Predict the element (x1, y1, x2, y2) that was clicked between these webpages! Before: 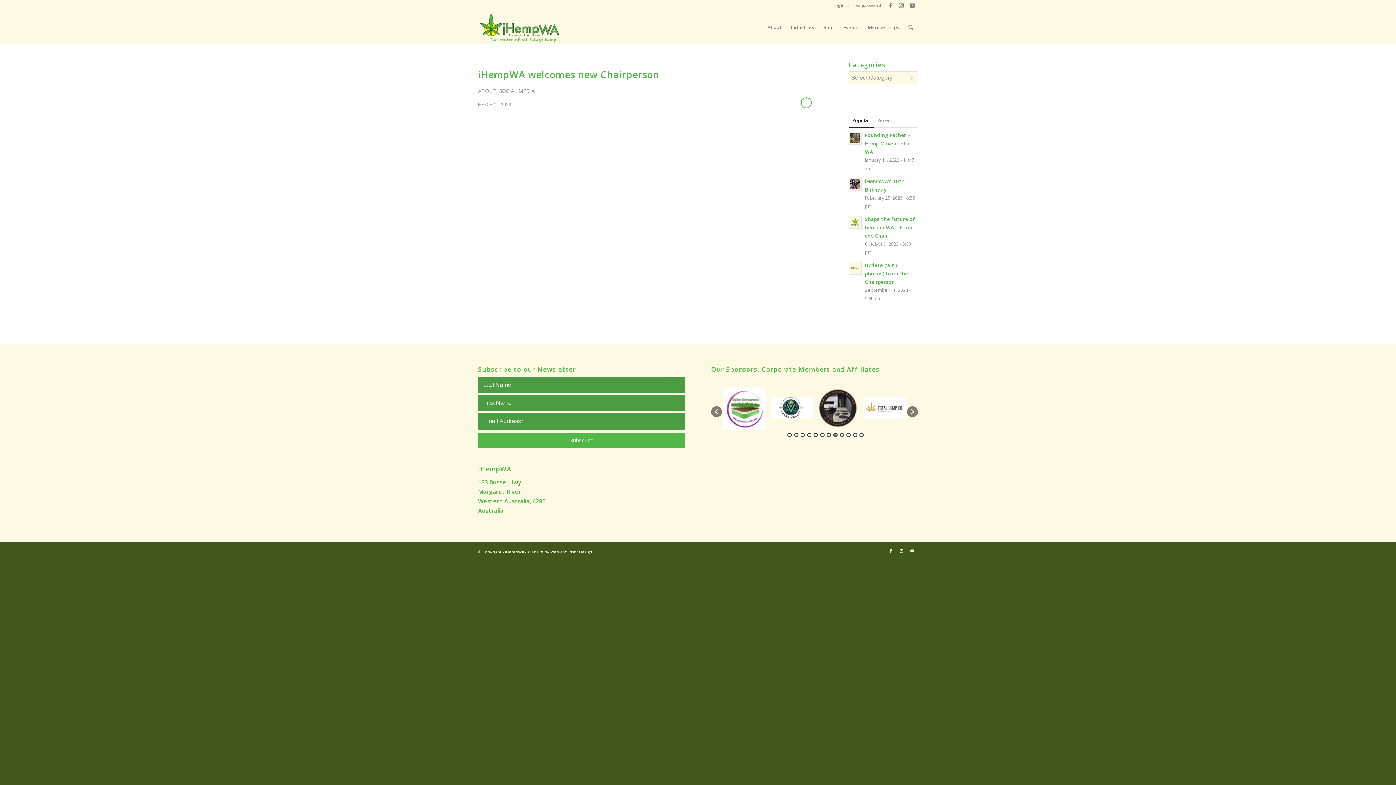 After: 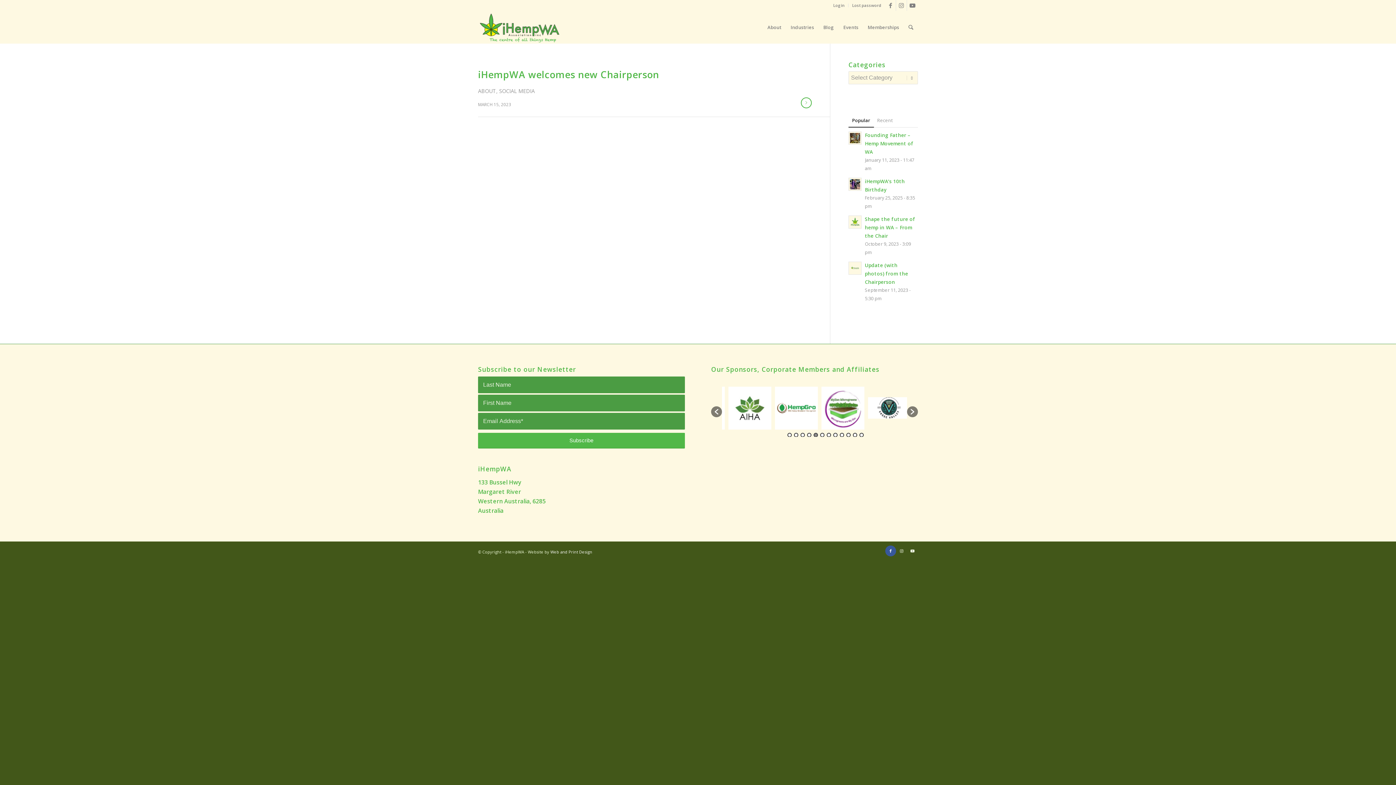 Action: label: Link to Facebook bbox: (885, 545, 896, 556)